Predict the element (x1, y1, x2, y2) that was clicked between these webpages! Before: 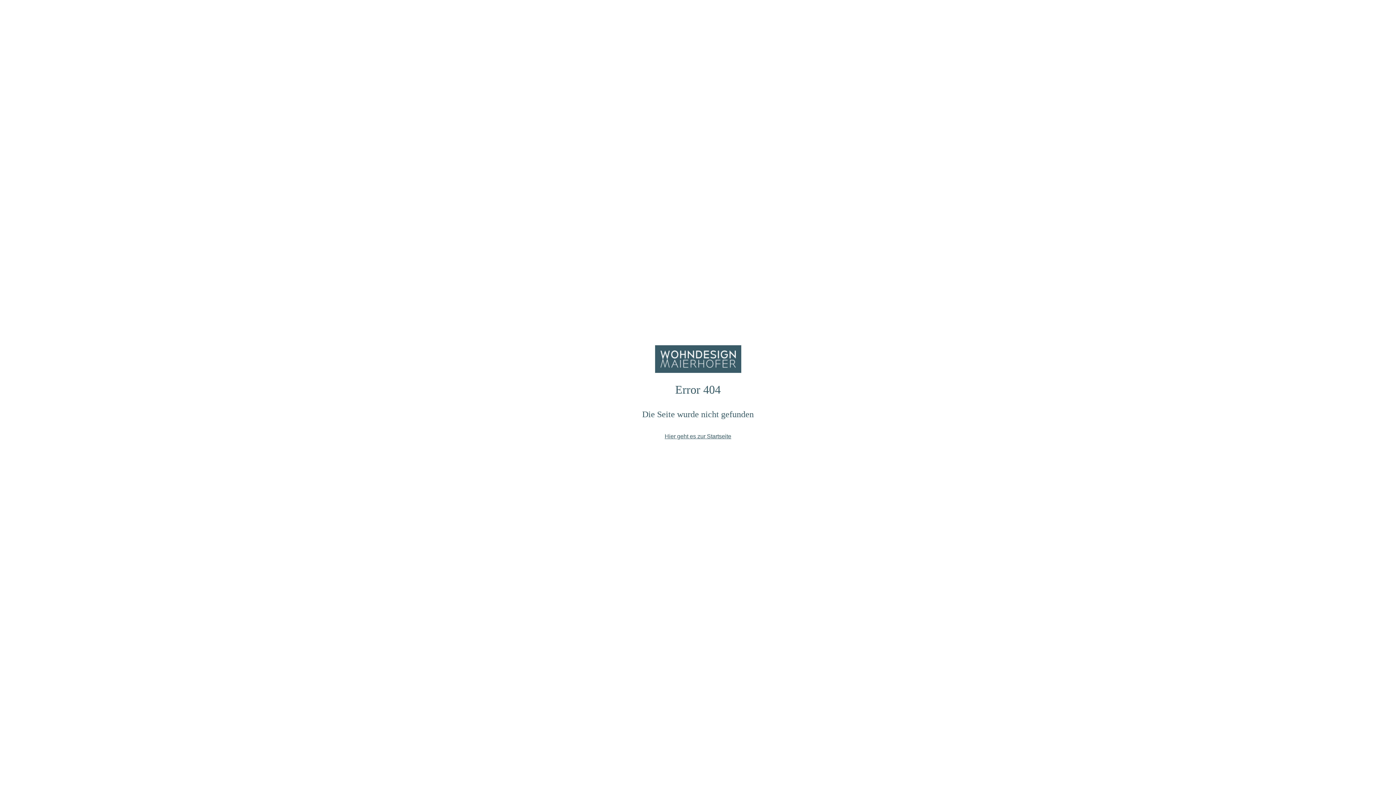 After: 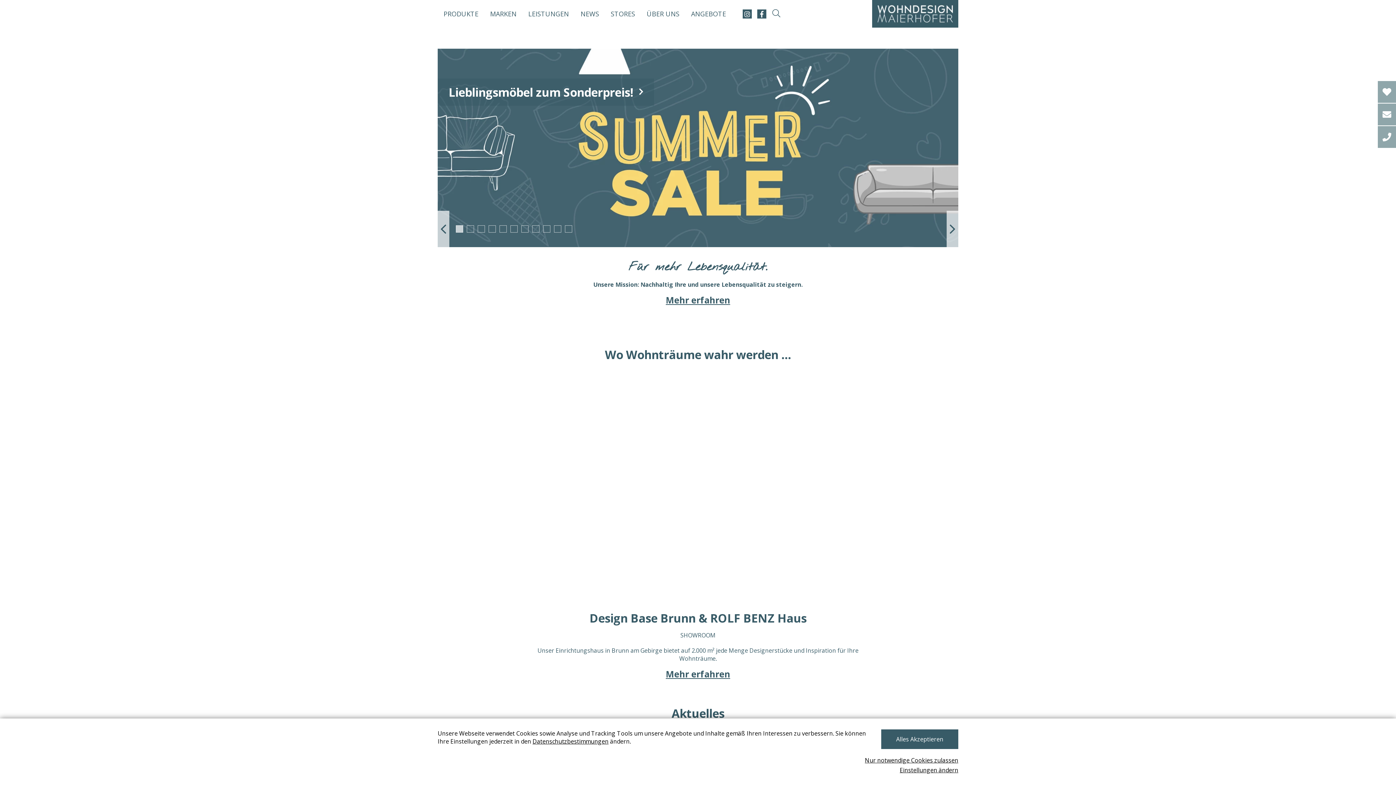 Action: bbox: (655, 345, 741, 373)